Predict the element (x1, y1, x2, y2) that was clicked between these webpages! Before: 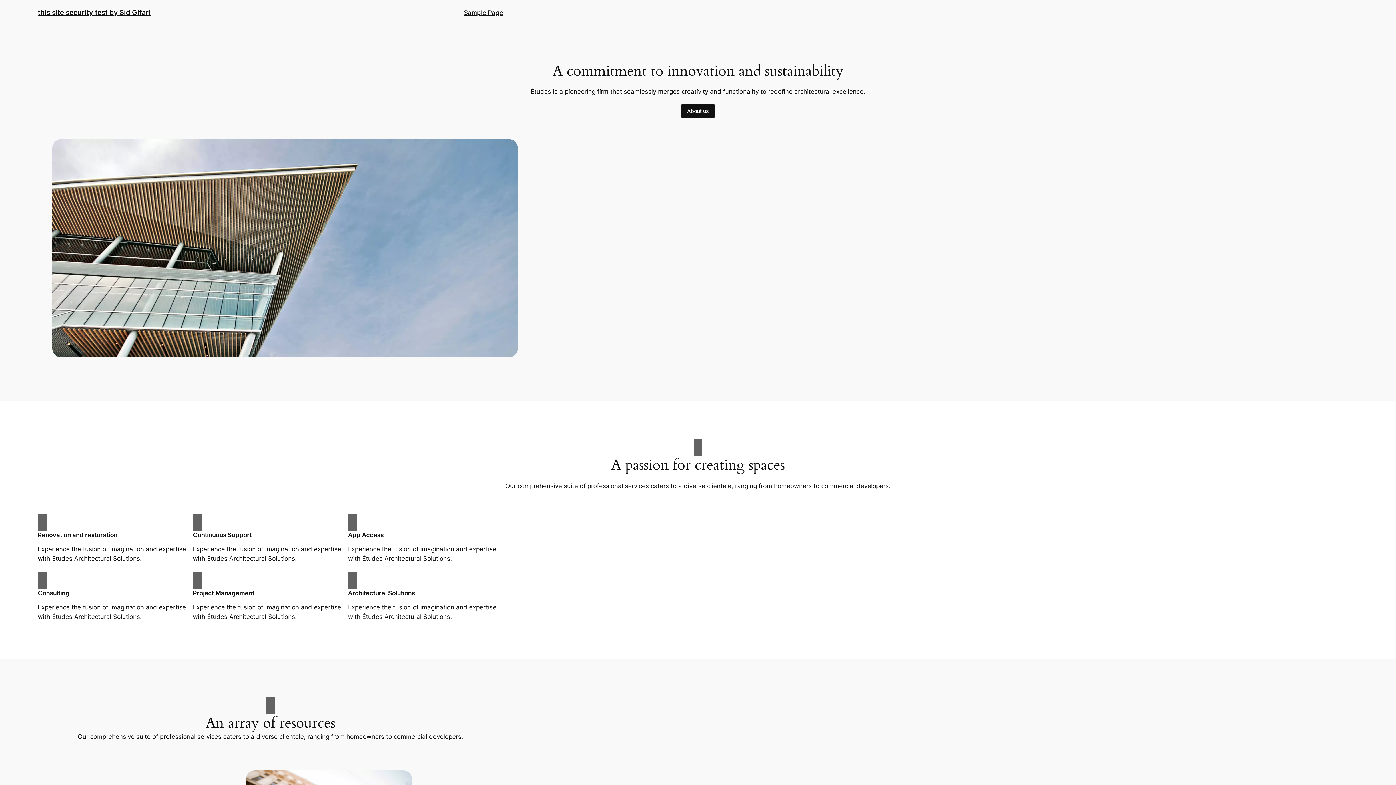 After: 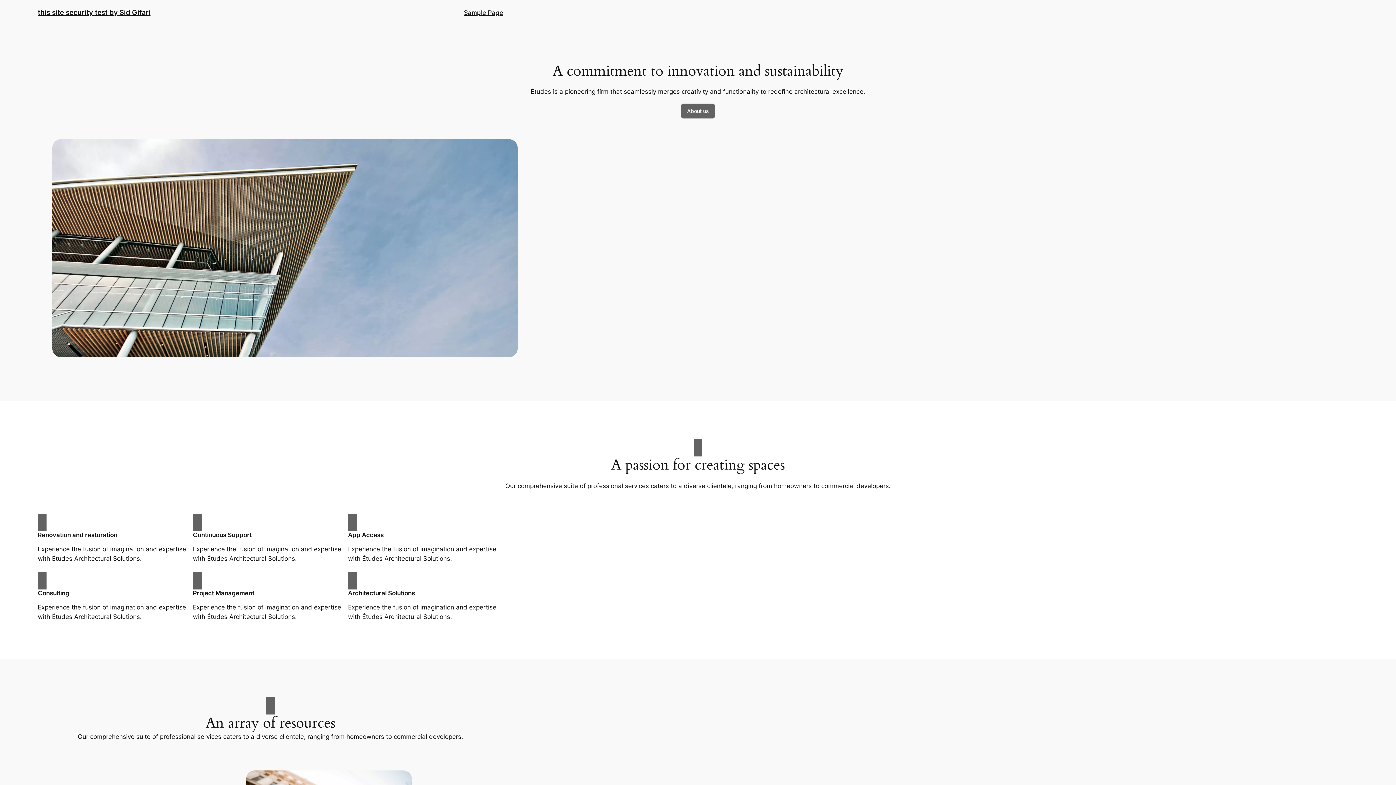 Action: label: About us bbox: (681, 103, 714, 118)